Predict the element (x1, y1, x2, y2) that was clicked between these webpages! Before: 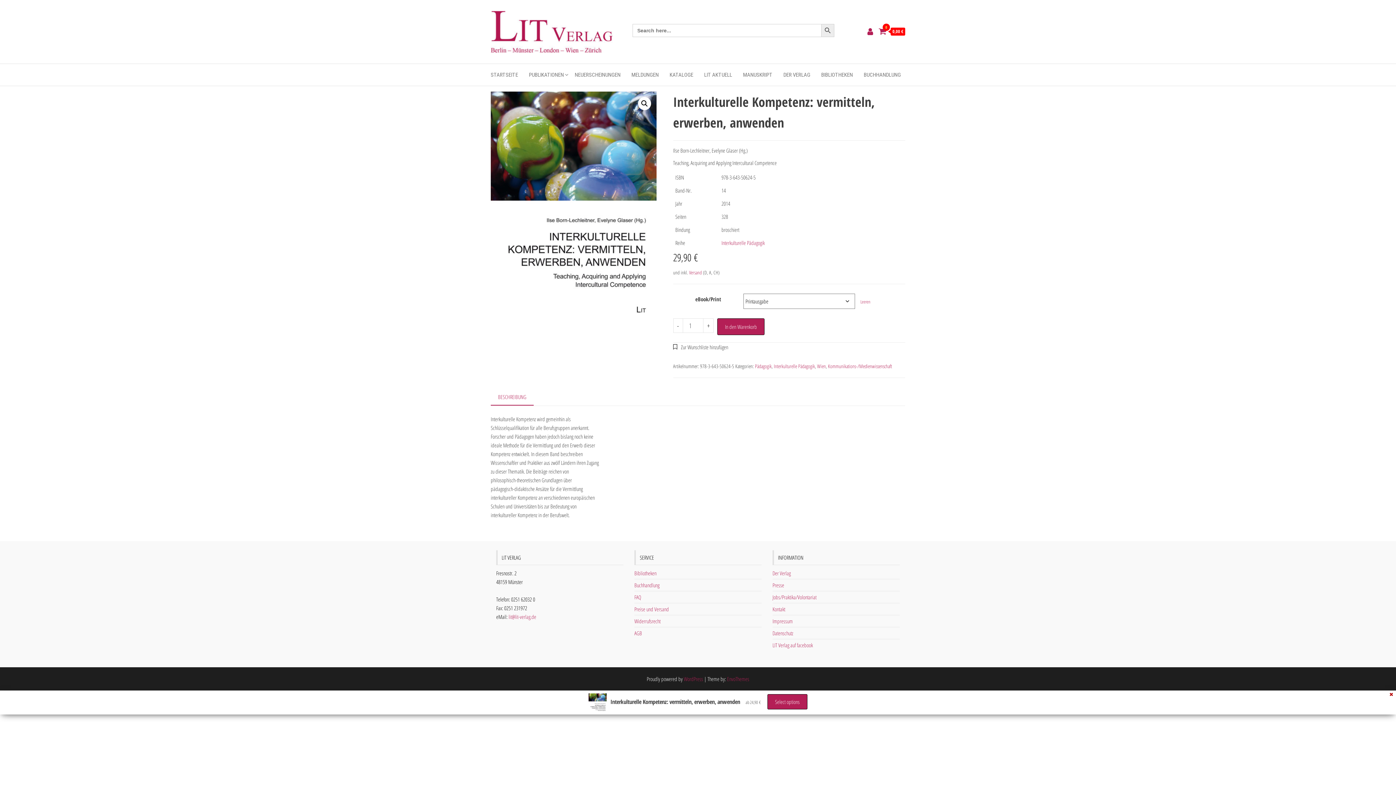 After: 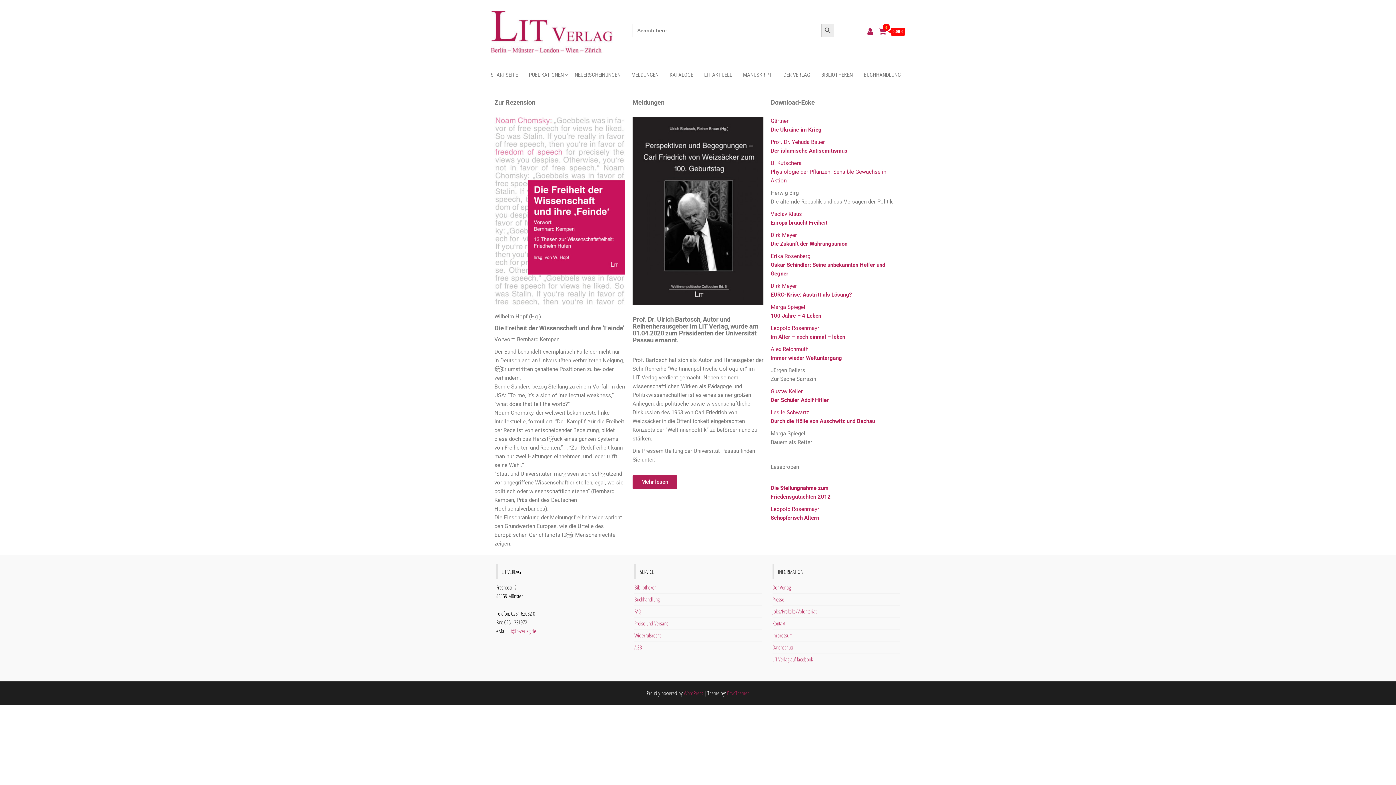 Action: label: Presse bbox: (772, 581, 784, 589)